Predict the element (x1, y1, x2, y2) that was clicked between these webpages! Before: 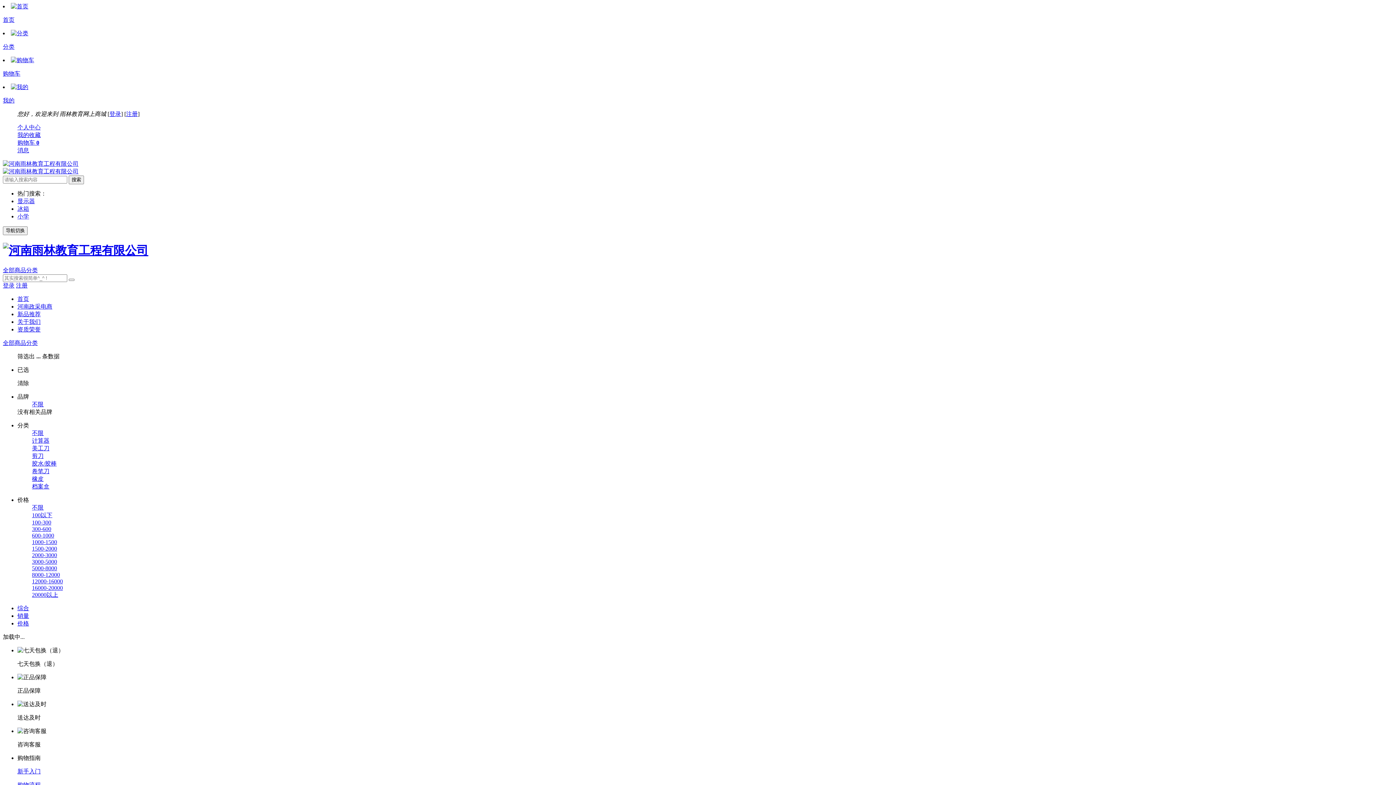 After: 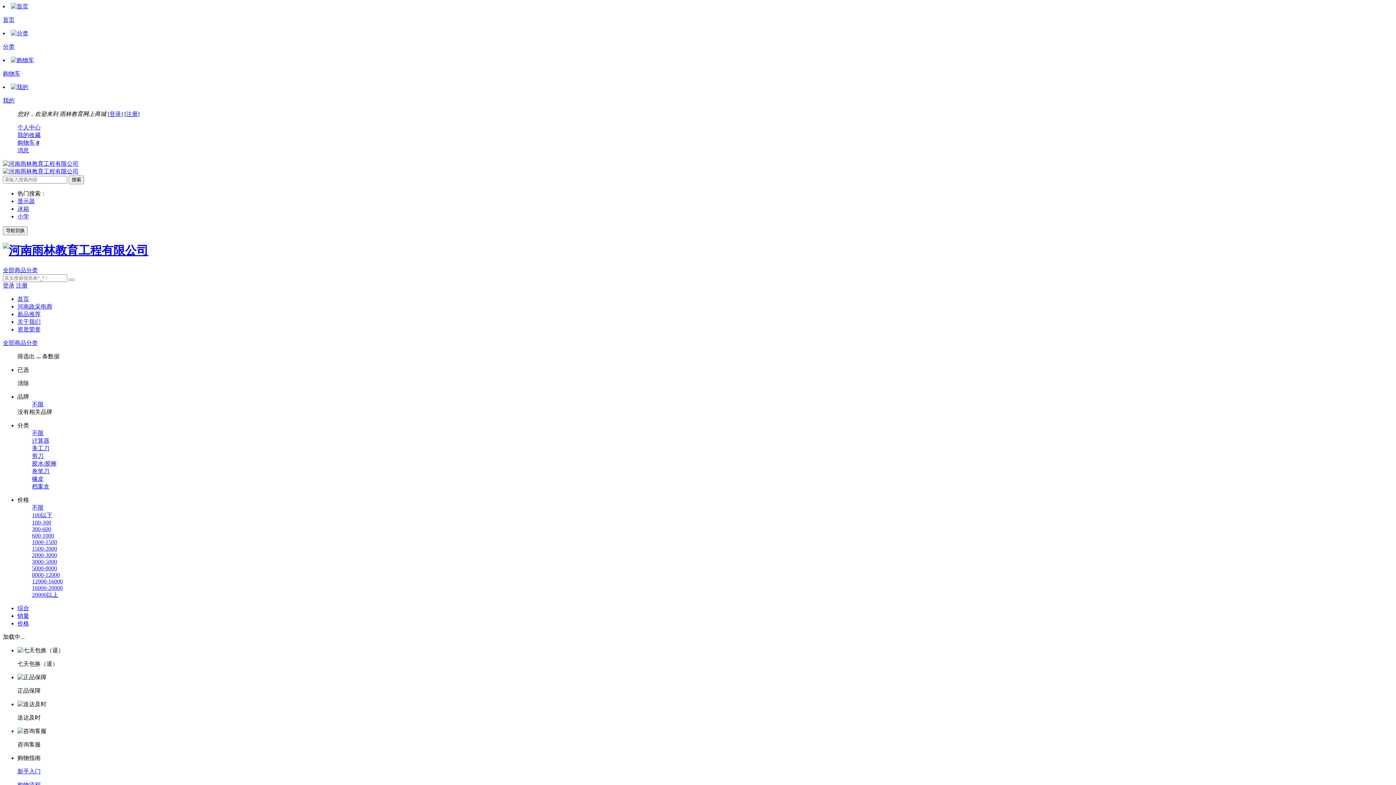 Action: label: 100-300 bbox: (32, 519, 51, 525)